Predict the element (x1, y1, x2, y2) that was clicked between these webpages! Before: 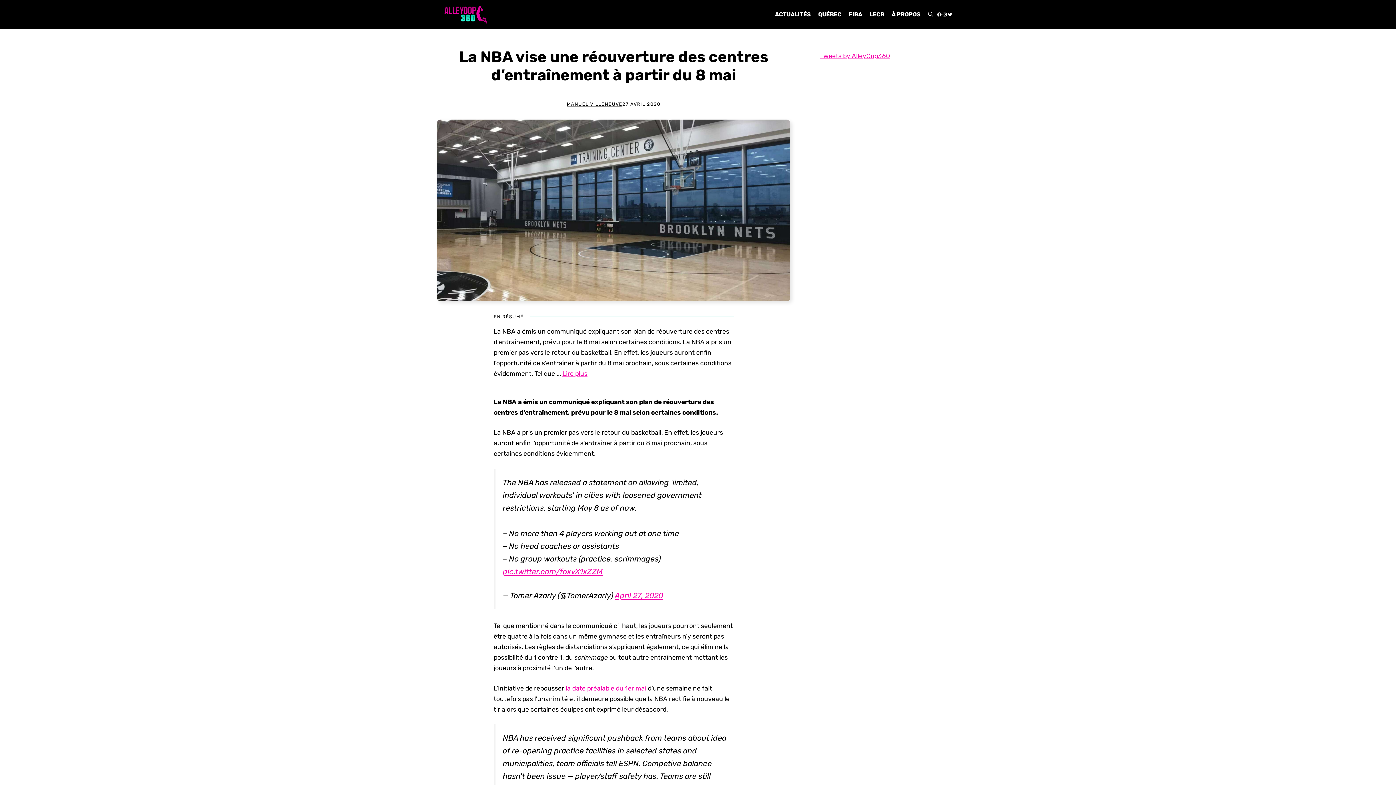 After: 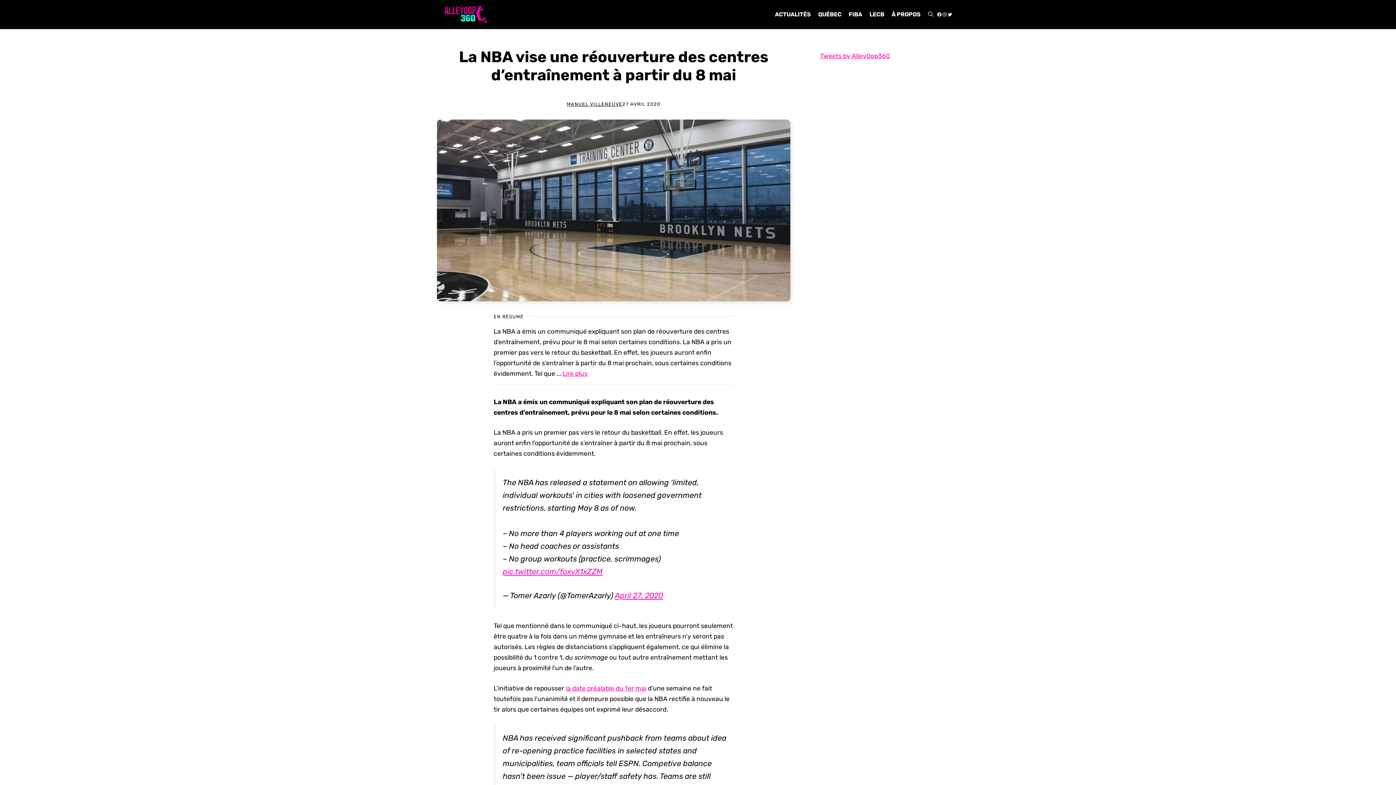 Action: bbox: (562, 370, 587, 377) label: Read more about La NBA vise une réouverture des centres d’entraînement à partir du 8 mai